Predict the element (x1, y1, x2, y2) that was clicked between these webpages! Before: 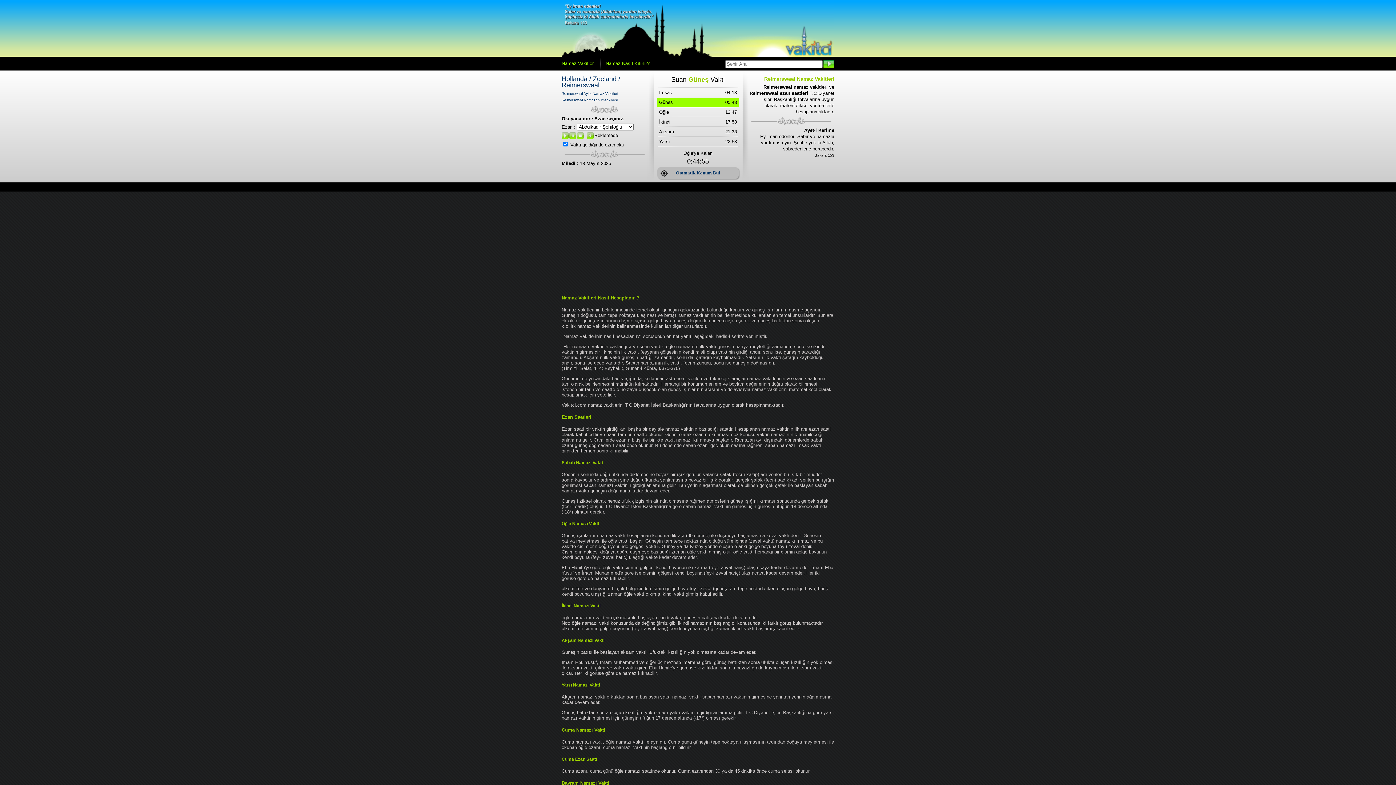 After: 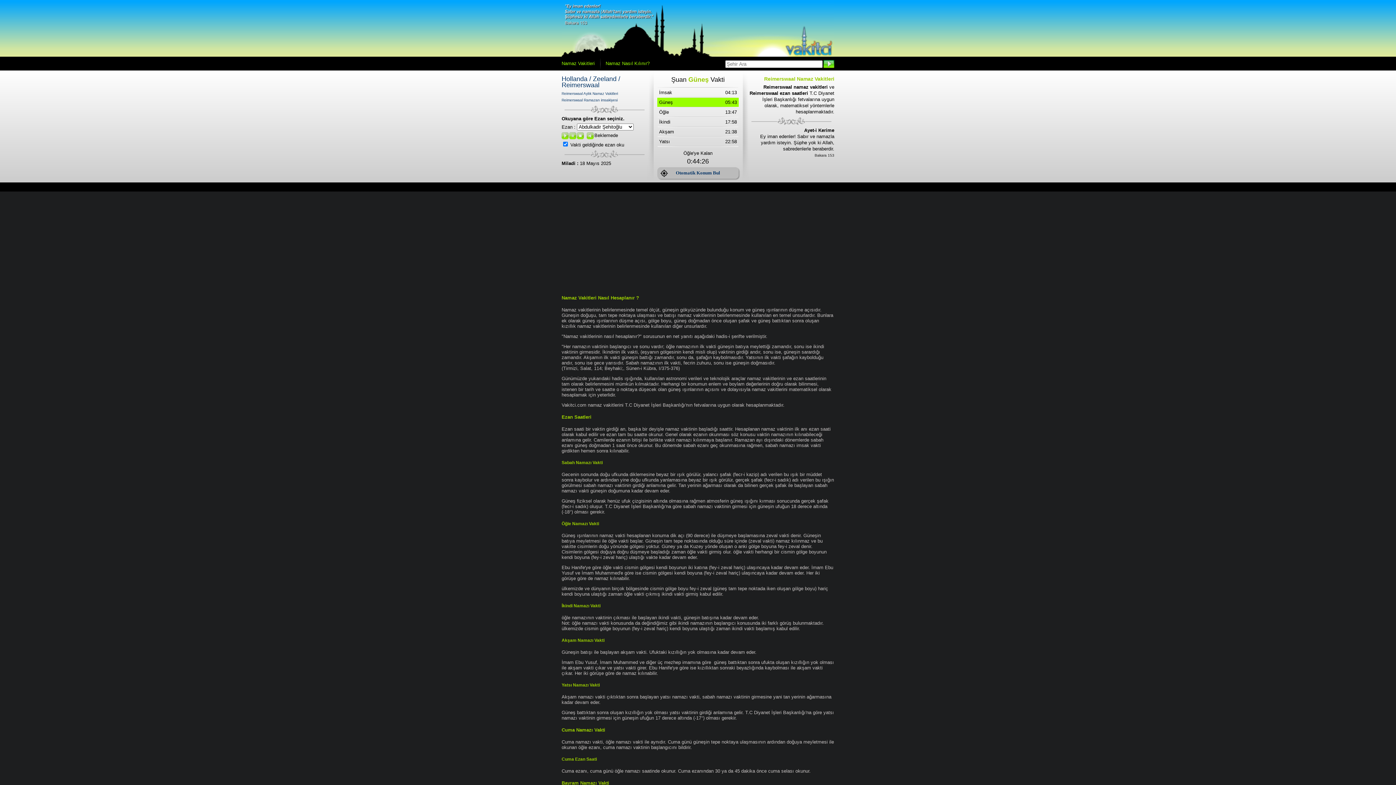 Action: bbox: (561, 75, 620, 88) label: Hollanda / Zeeland / Reimerswaal